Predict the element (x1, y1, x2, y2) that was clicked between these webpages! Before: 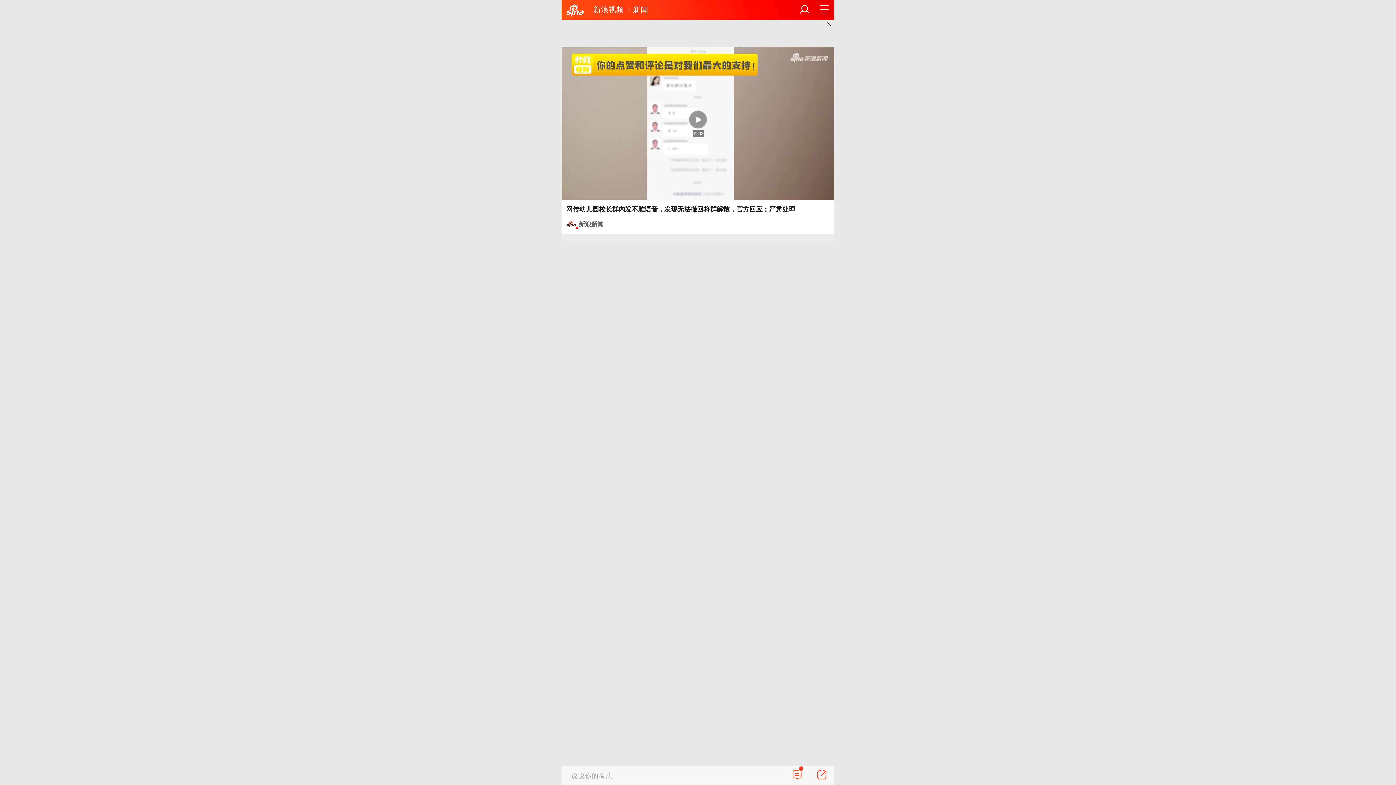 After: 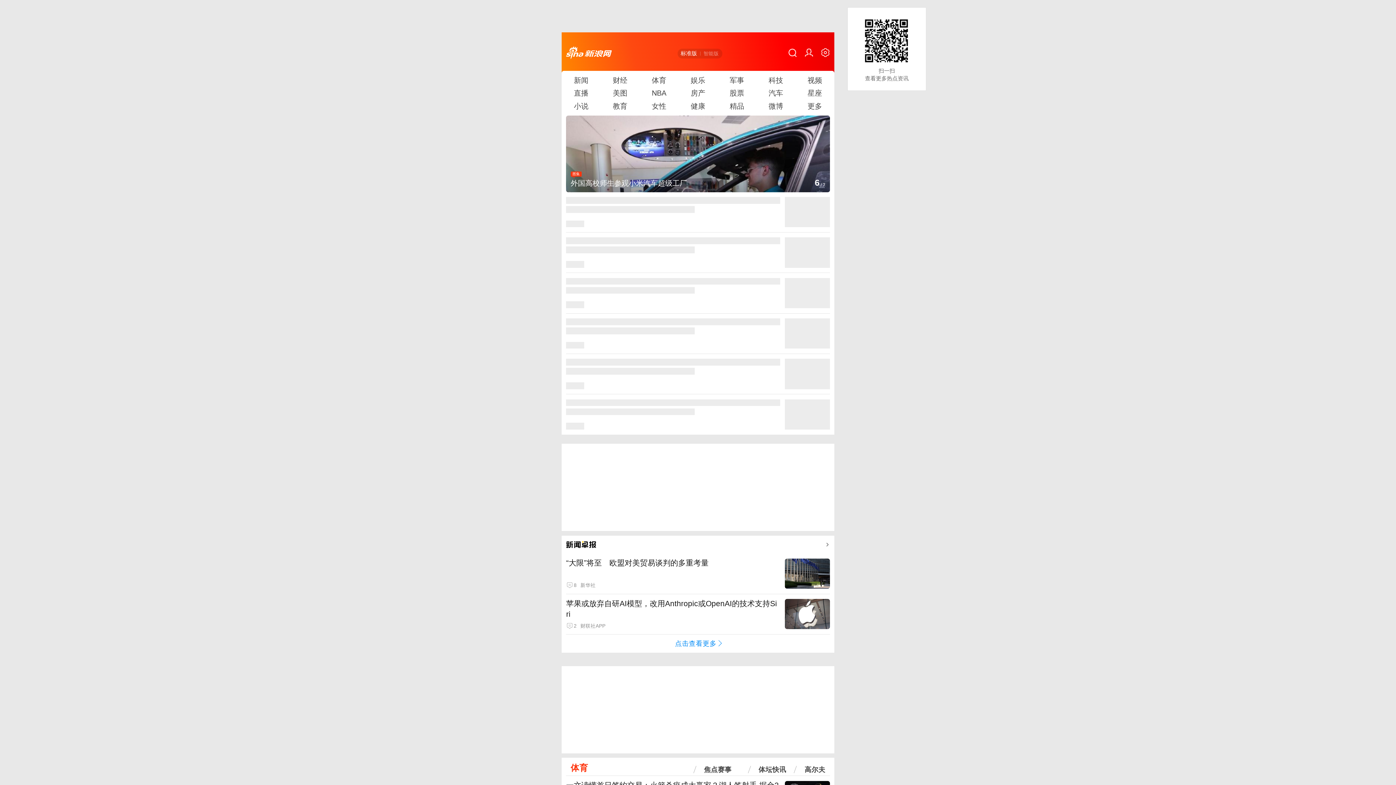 Action: bbox: (566, 1, 584, 19)